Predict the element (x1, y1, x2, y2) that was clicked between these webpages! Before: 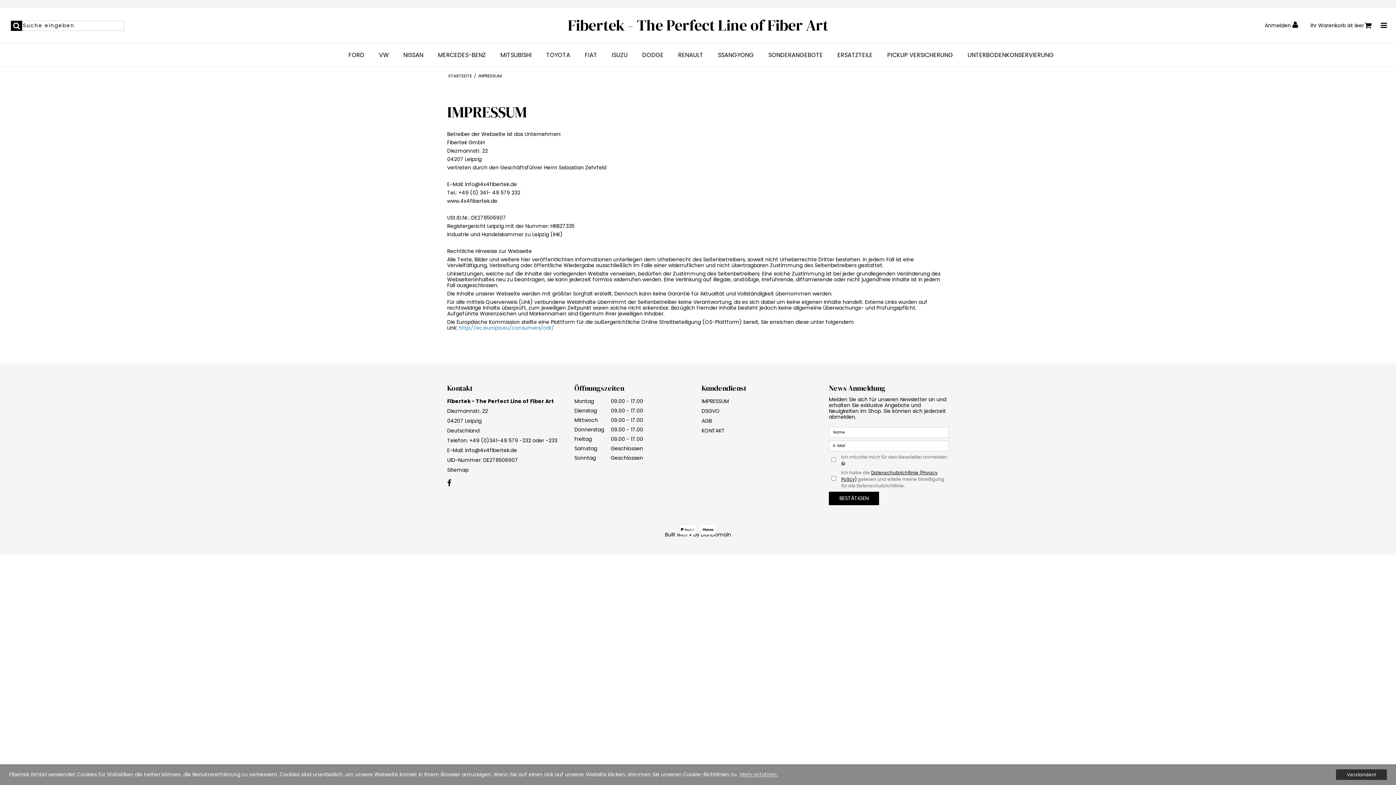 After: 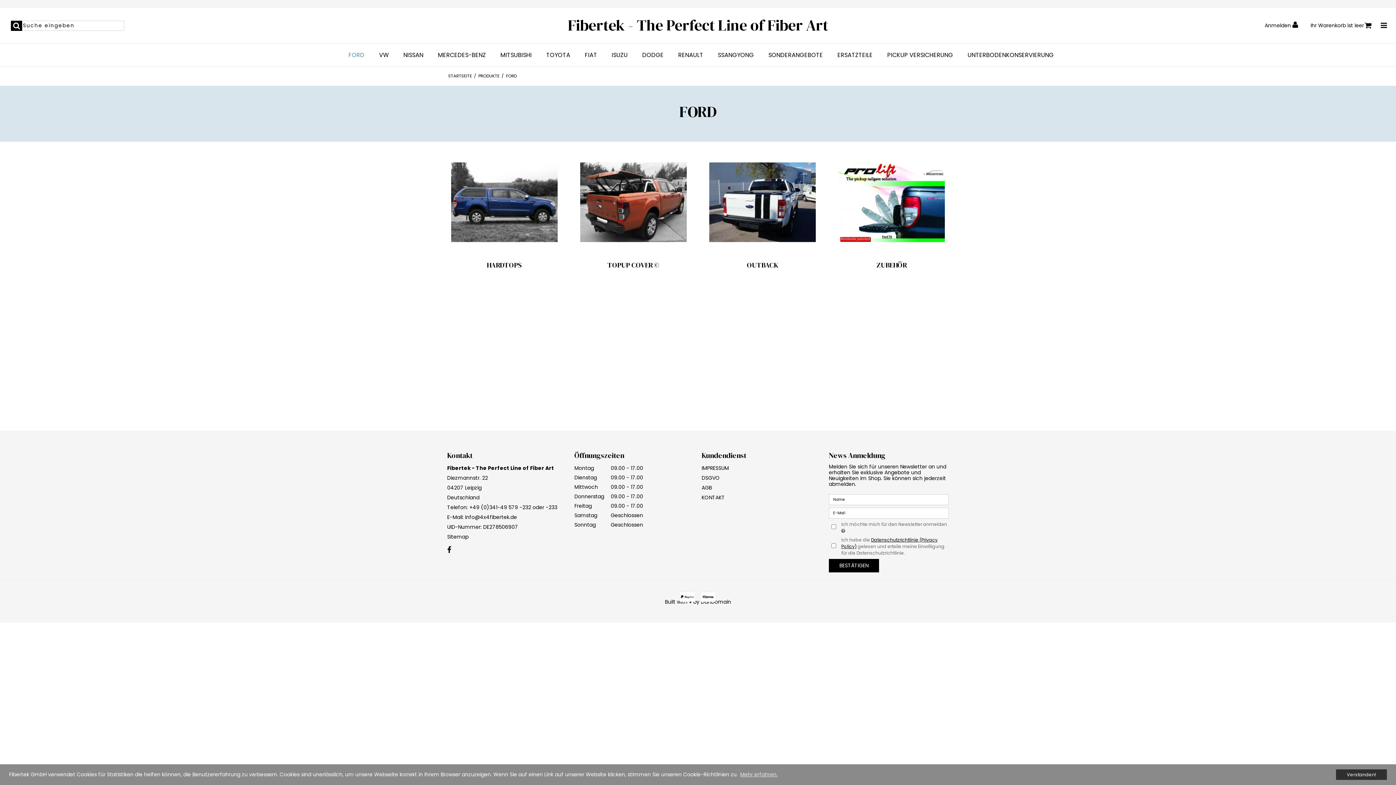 Action: label: FORD bbox: (348, 51, 364, 58)